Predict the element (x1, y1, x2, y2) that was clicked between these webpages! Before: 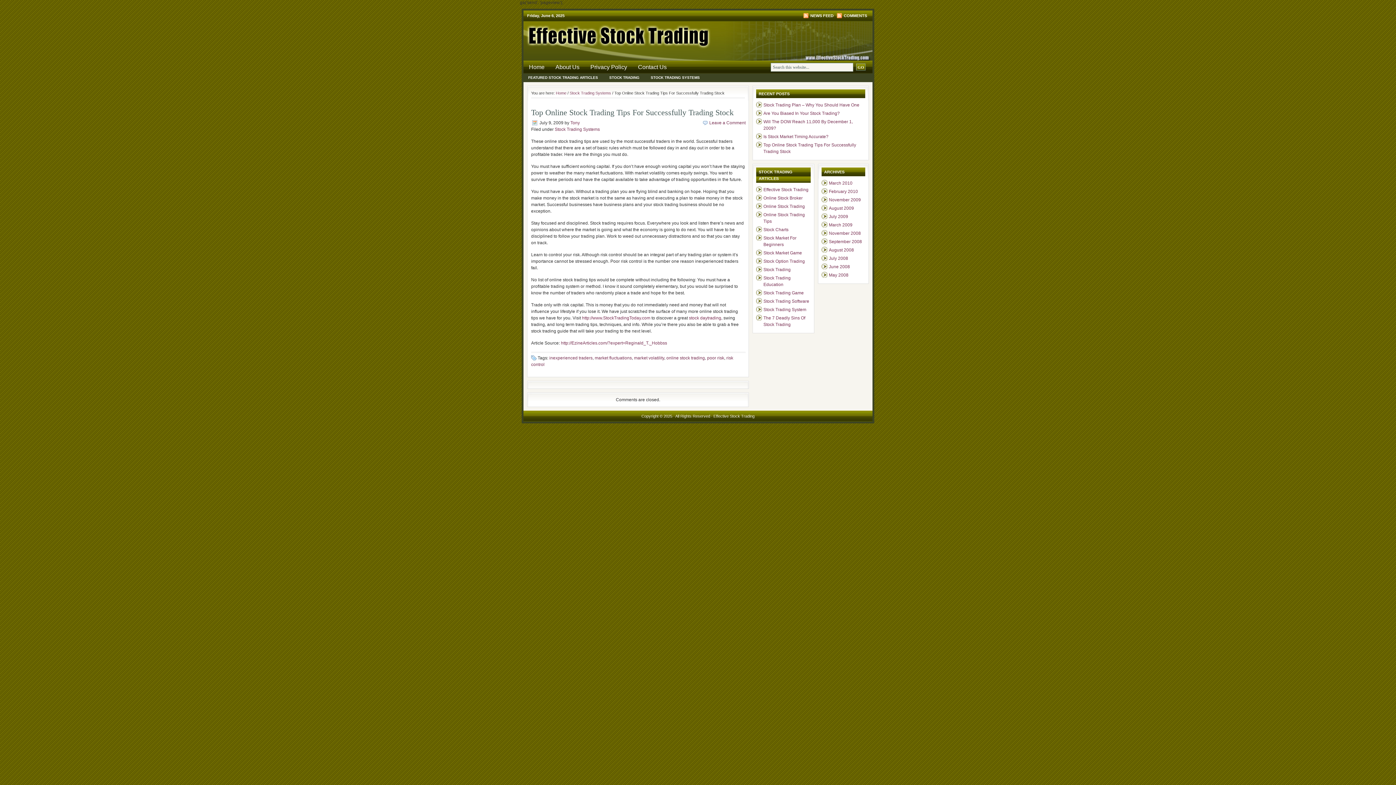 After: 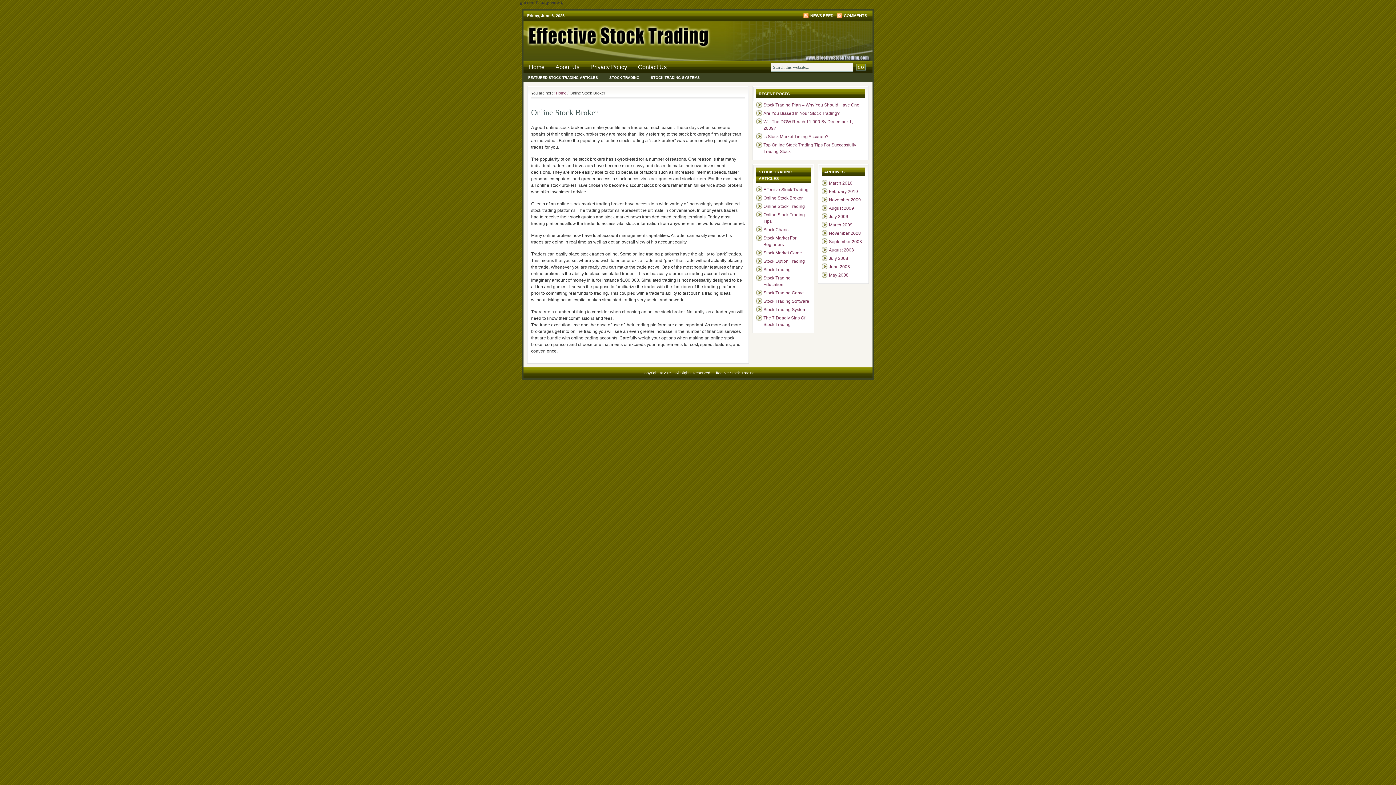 Action: label: Online Stock Broker bbox: (763, 195, 802, 200)